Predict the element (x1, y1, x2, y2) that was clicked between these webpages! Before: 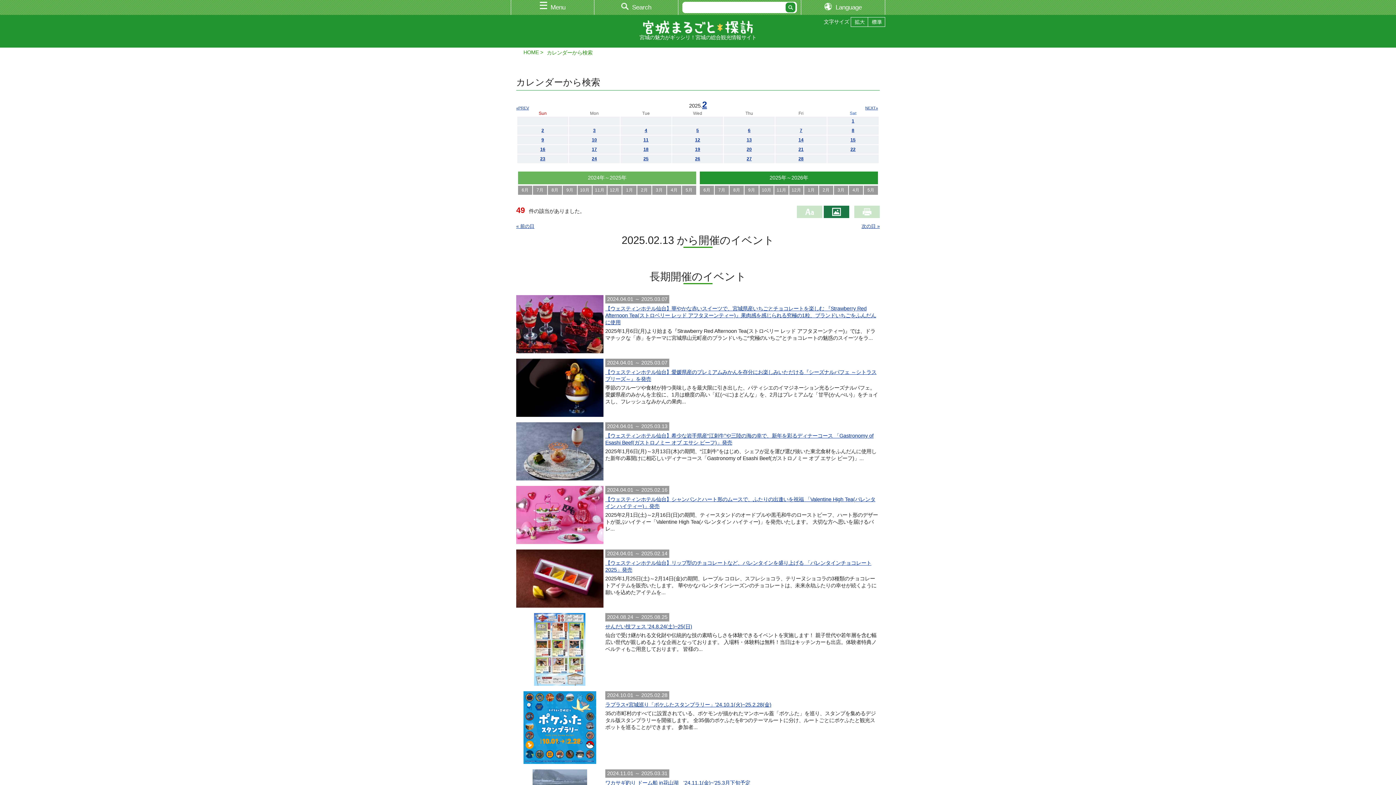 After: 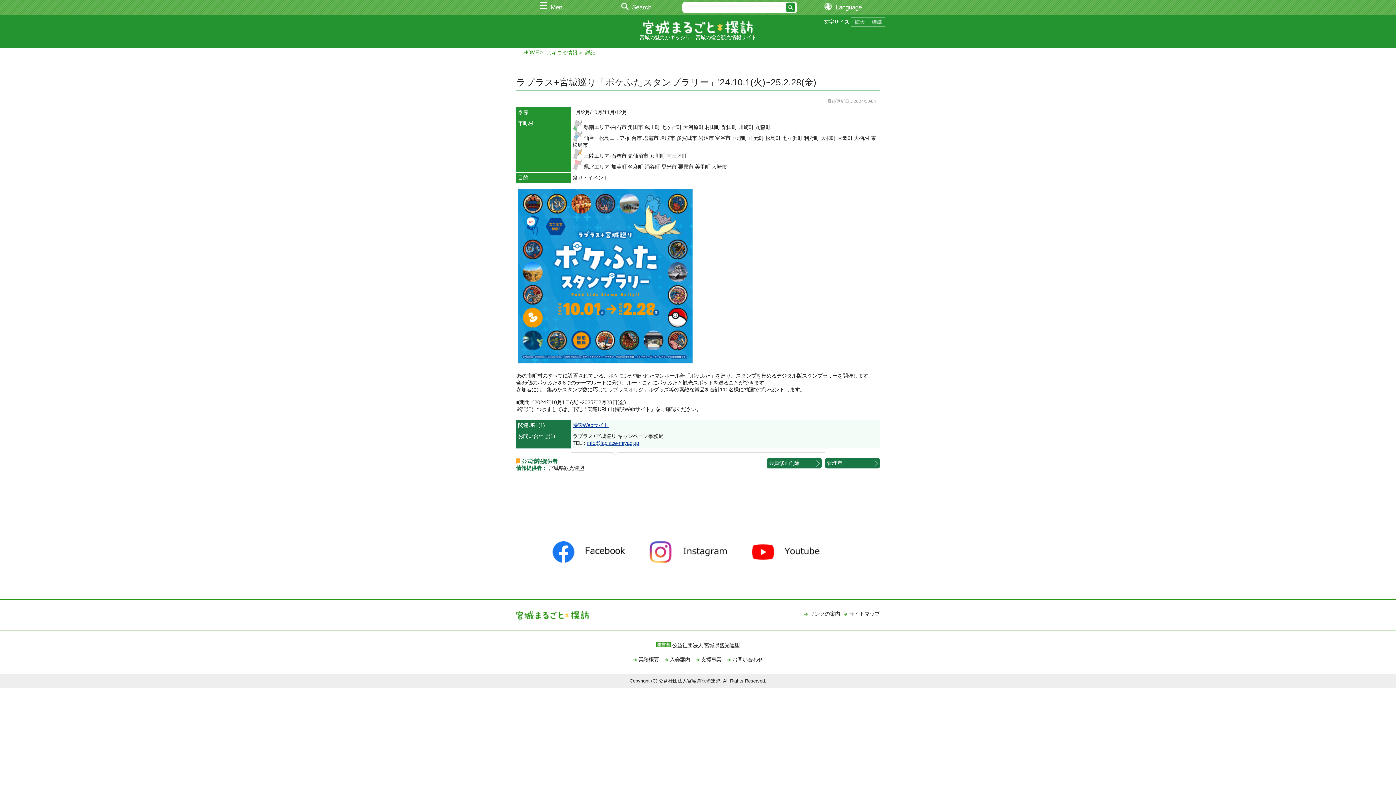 Action: label: ラプラス+宮城巡り「ポケふたスタンプラリー」'24.10.1(火)~25.2.28(金) bbox: (605, 702, 771, 708)